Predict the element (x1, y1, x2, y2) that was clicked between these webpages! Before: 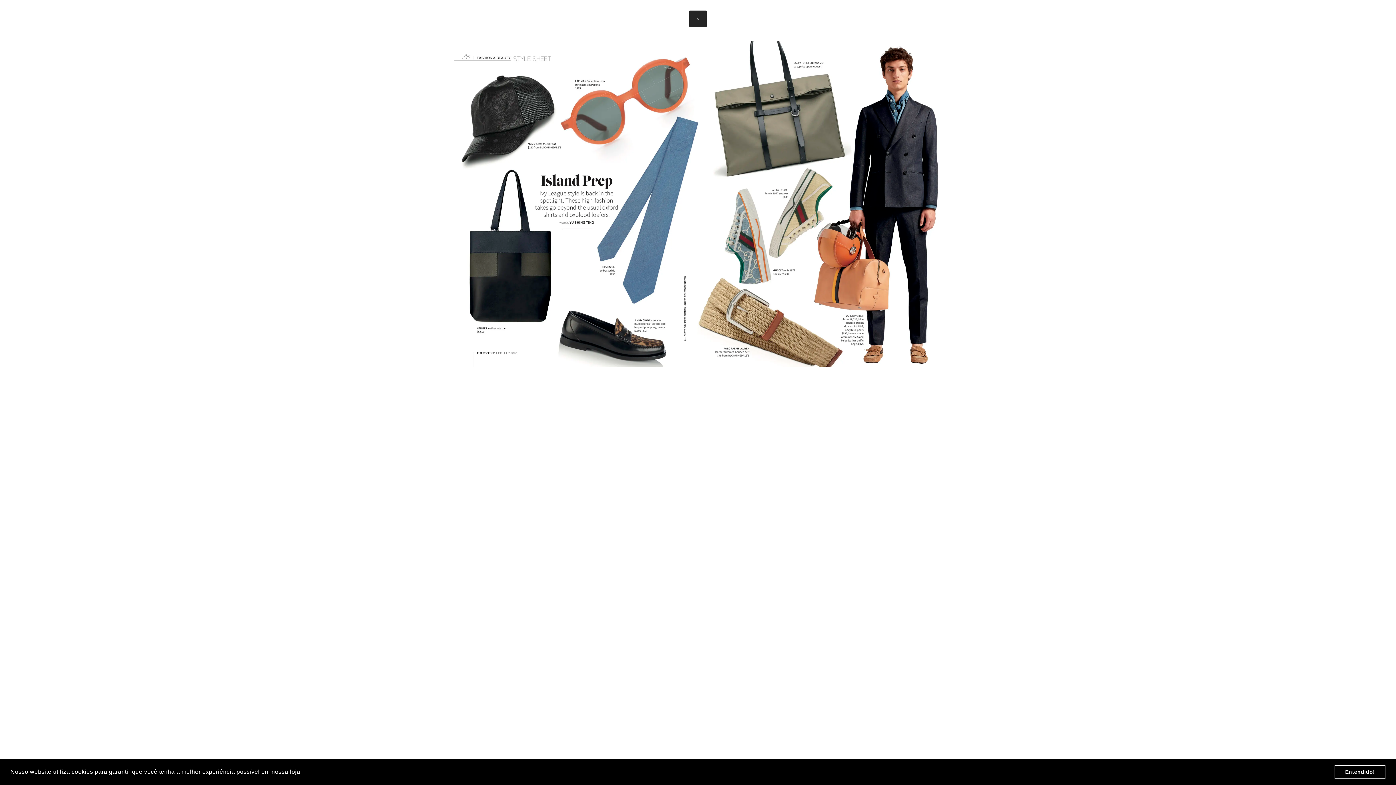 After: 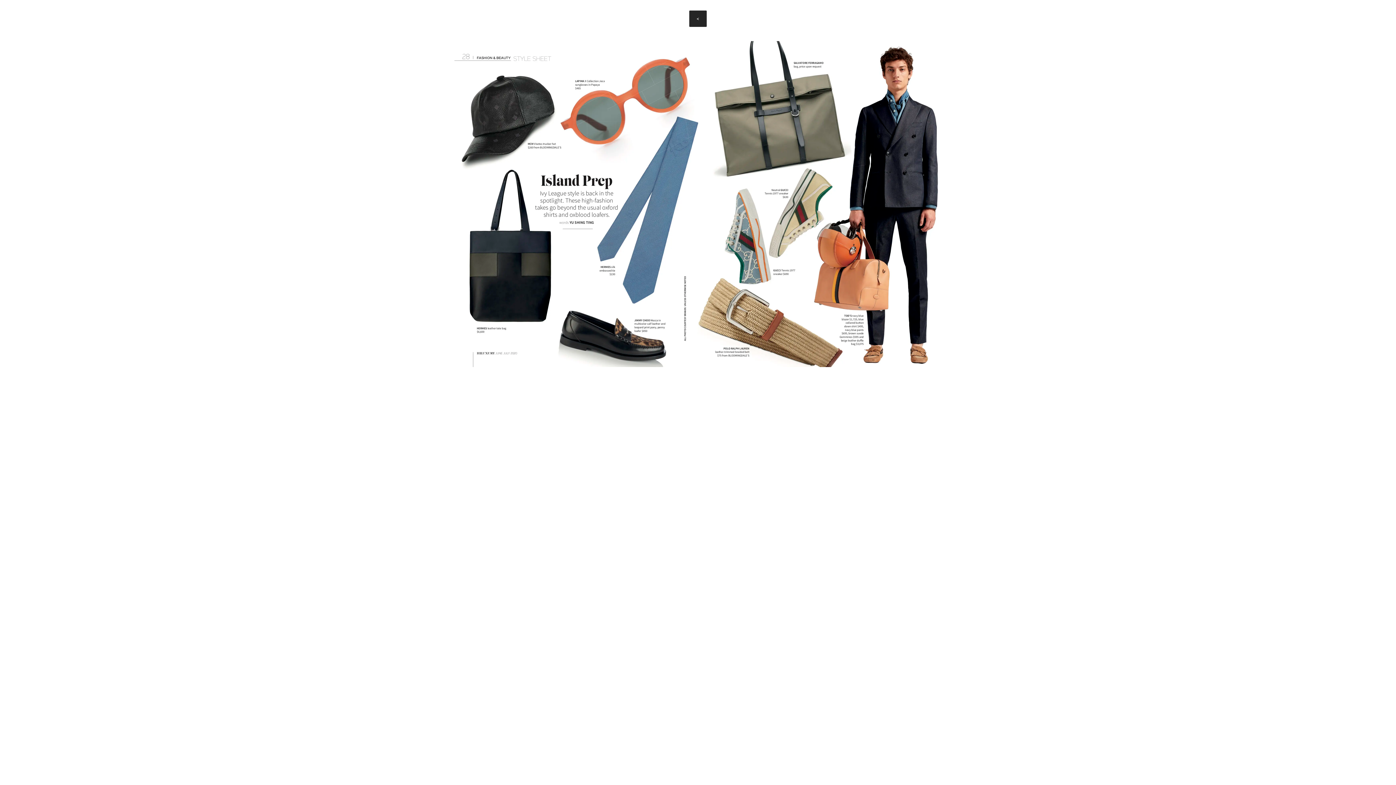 Action: bbox: (1334, 765, 1385, 779) label: dismiss cookie message